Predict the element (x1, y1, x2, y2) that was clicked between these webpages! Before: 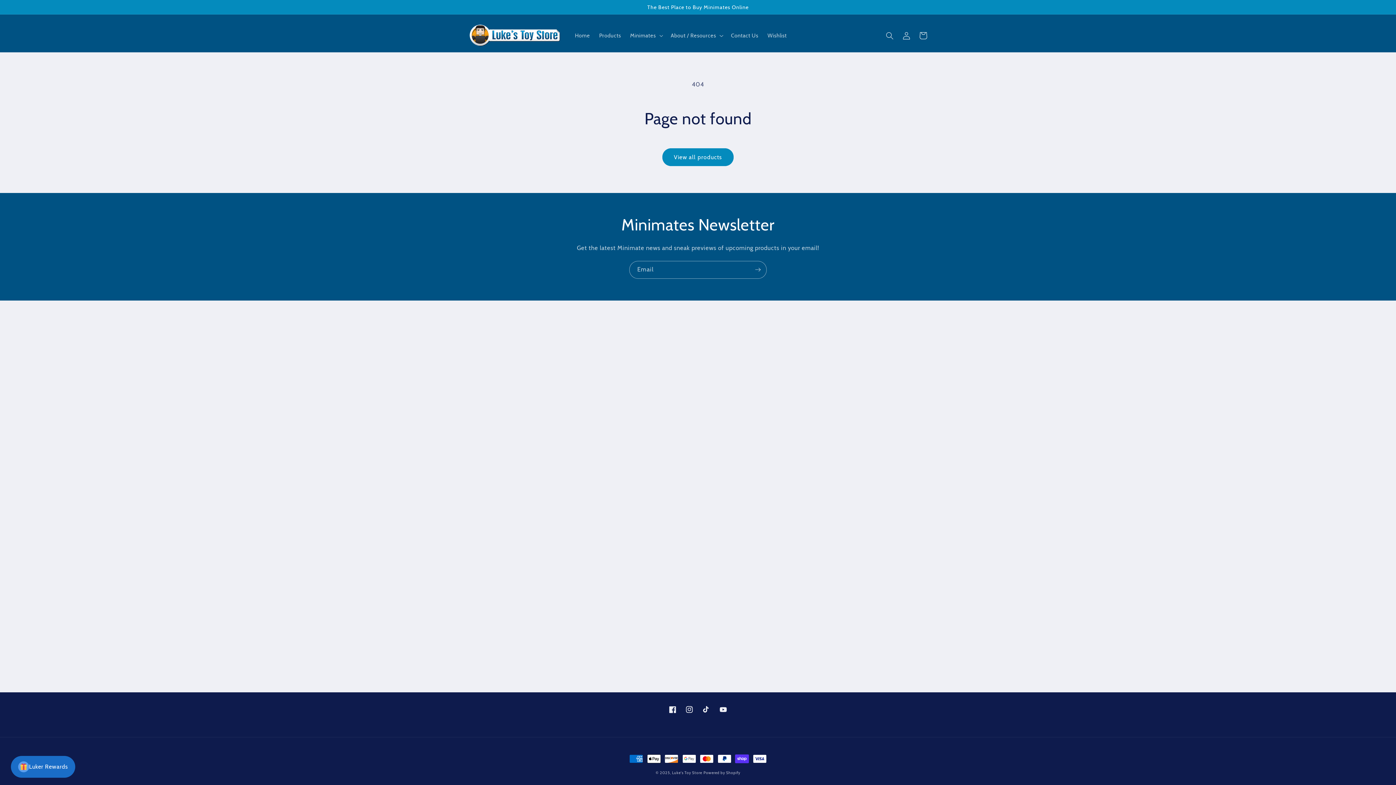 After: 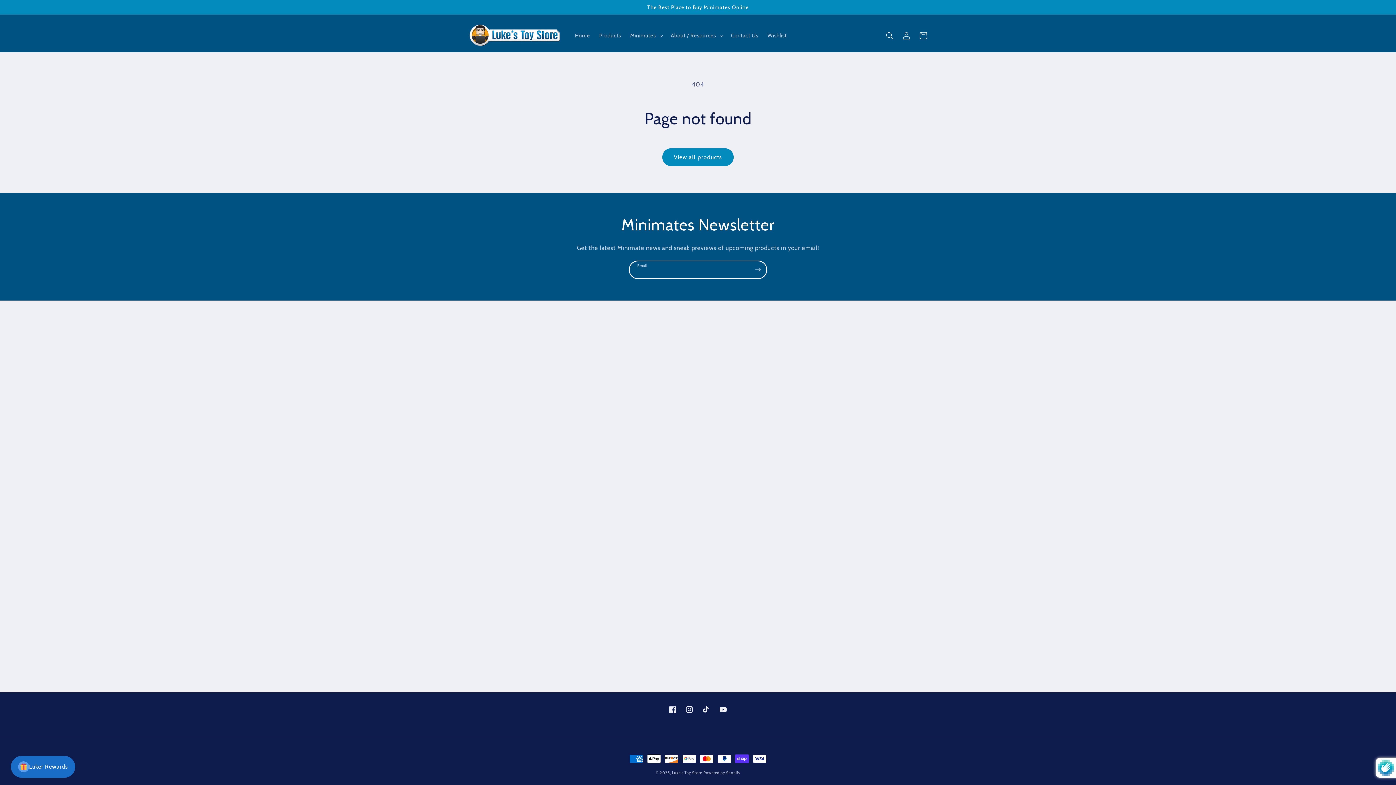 Action: bbox: (749, 260, 766, 278) label: Subscribe